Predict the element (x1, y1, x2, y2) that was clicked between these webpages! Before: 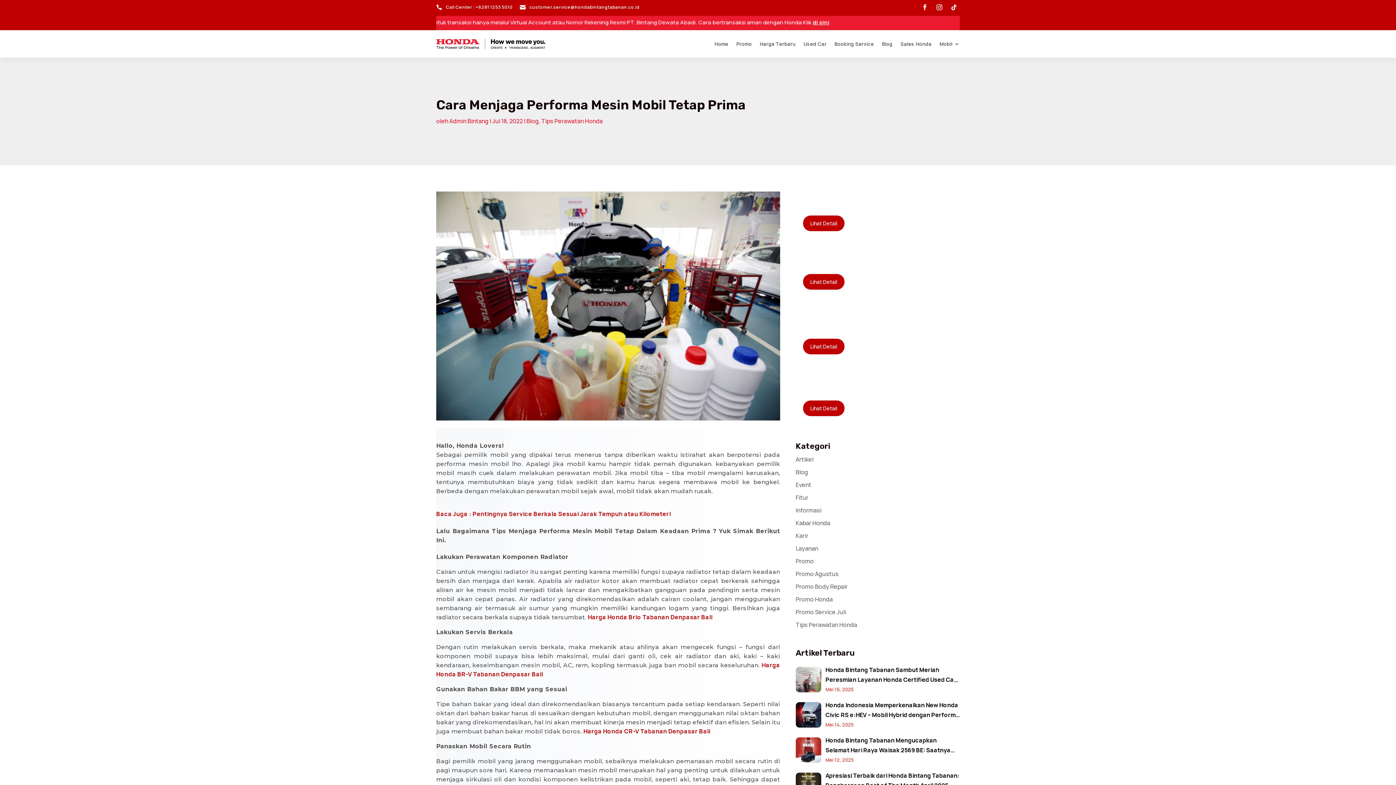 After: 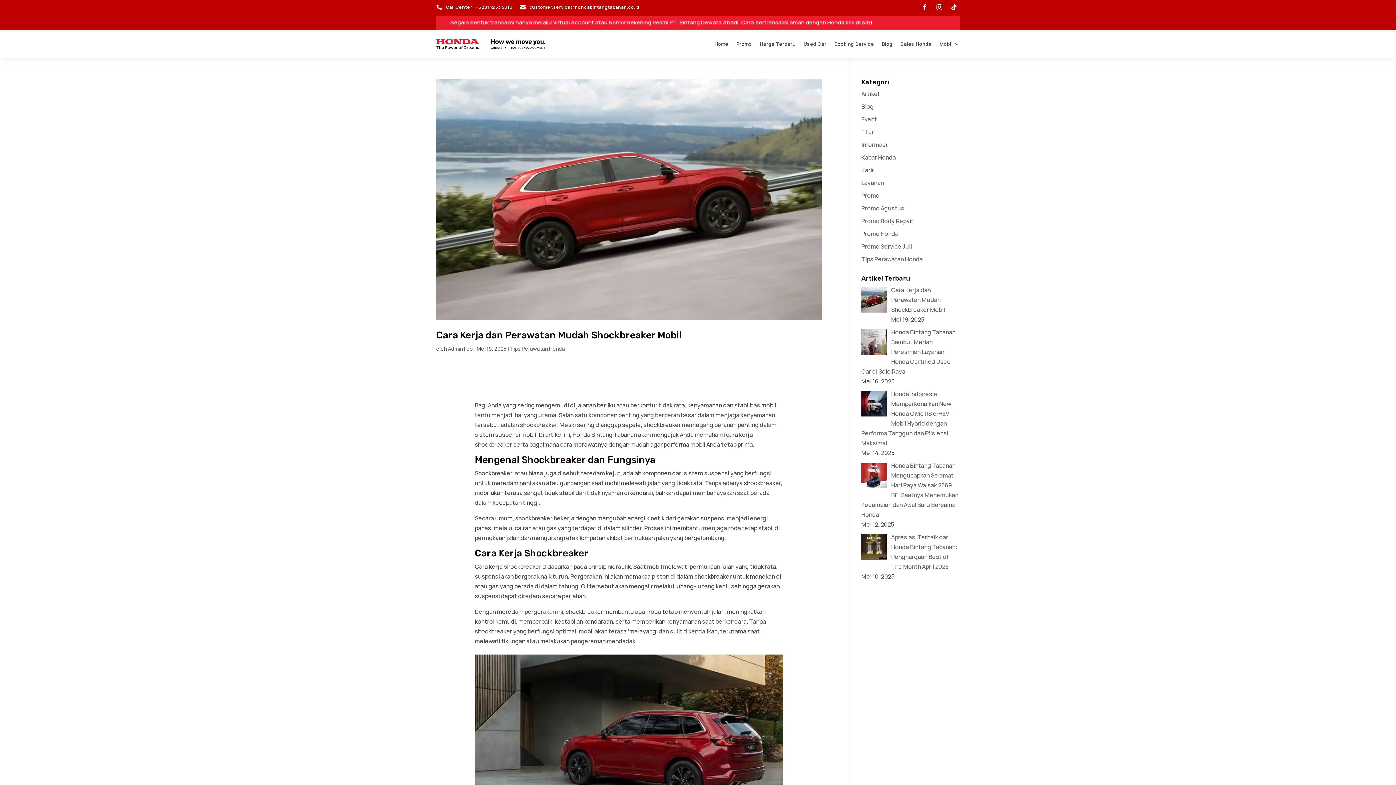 Action: label: Tips Perawatan Honda bbox: (541, 117, 602, 125)